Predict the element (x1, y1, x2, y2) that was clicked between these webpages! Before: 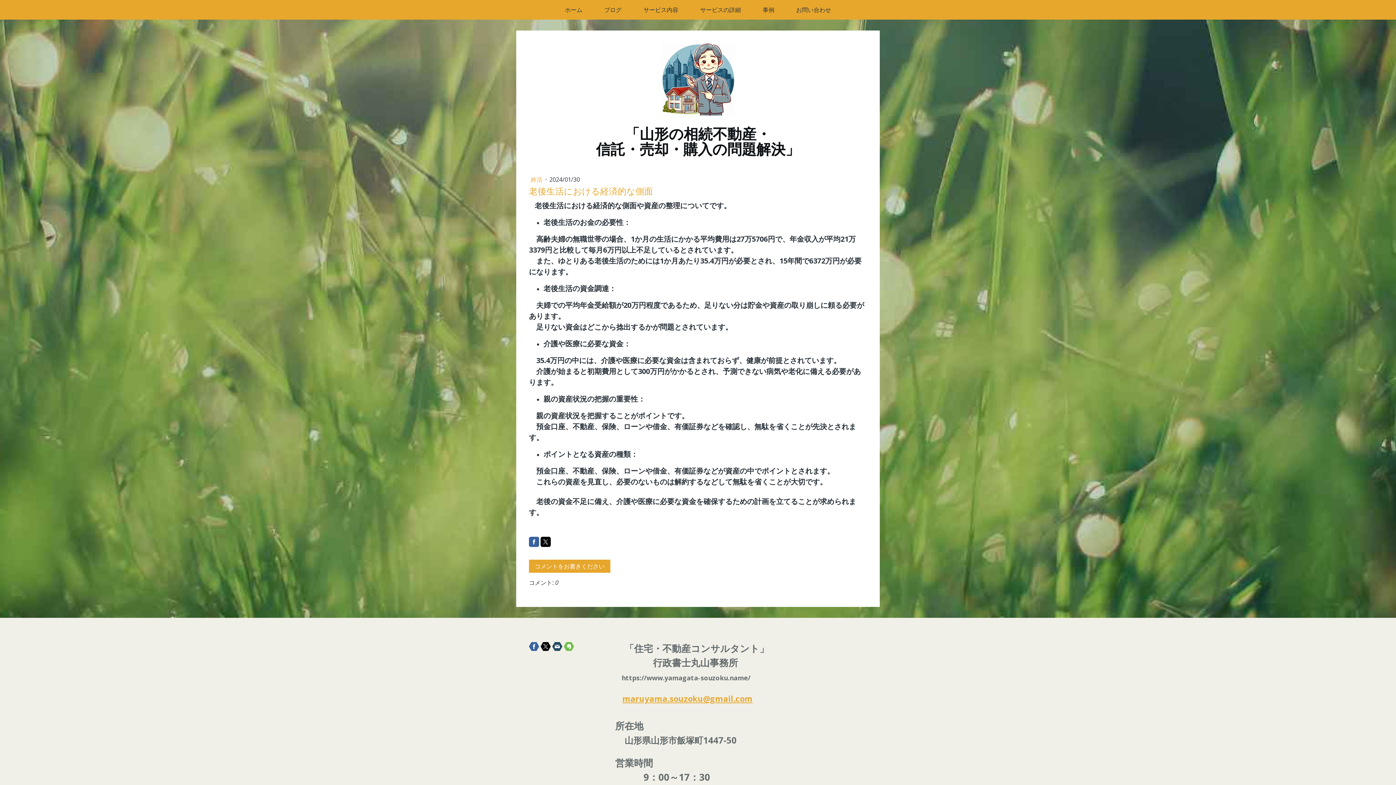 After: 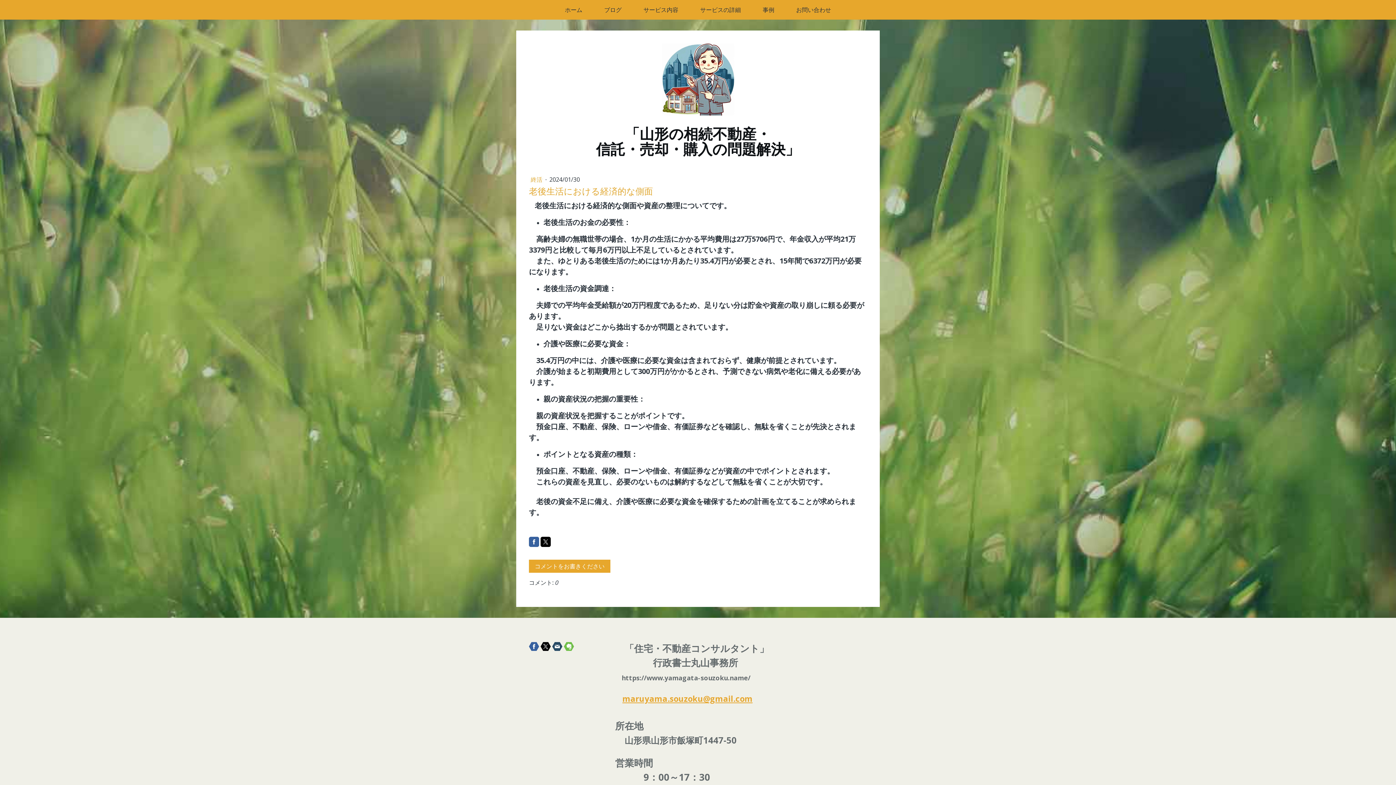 Action: bbox: (564, 641, 574, 652)